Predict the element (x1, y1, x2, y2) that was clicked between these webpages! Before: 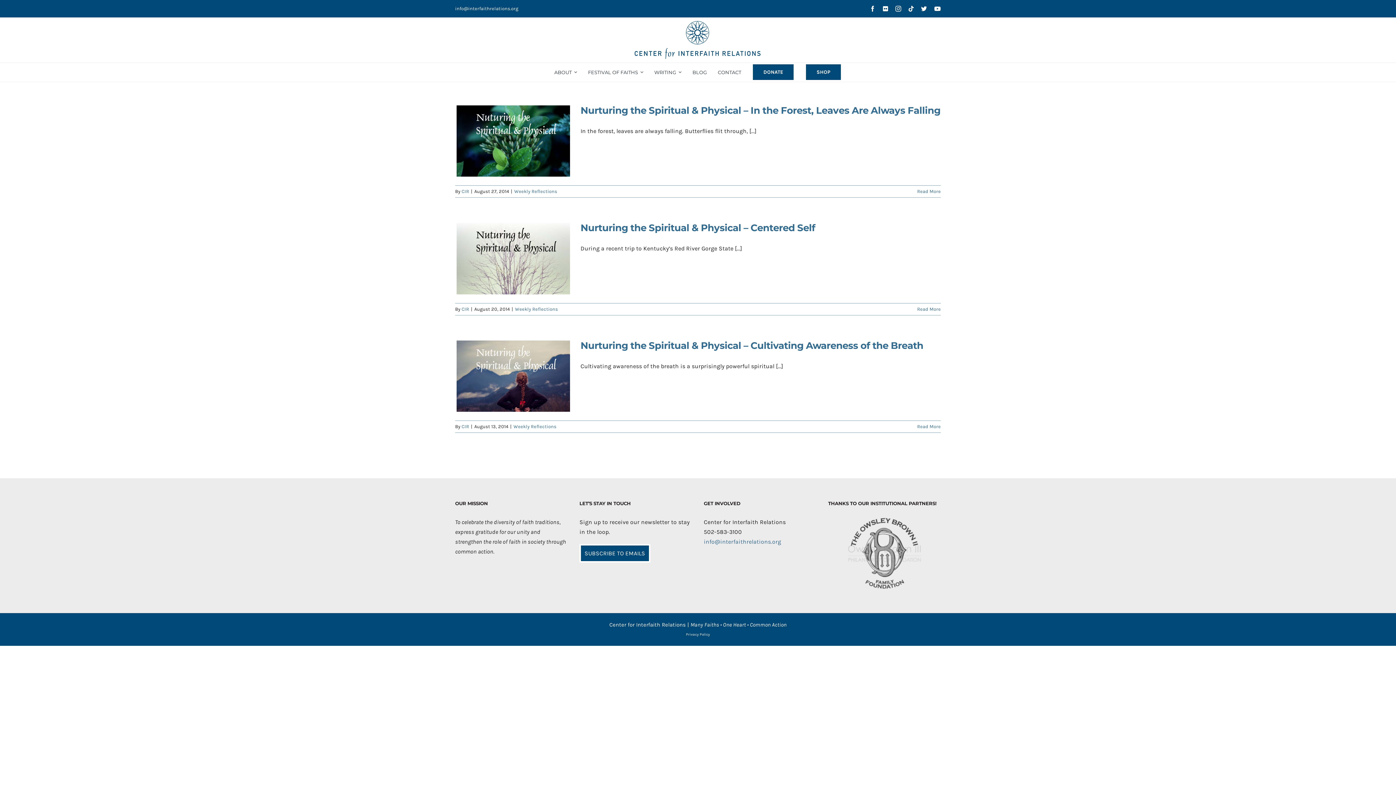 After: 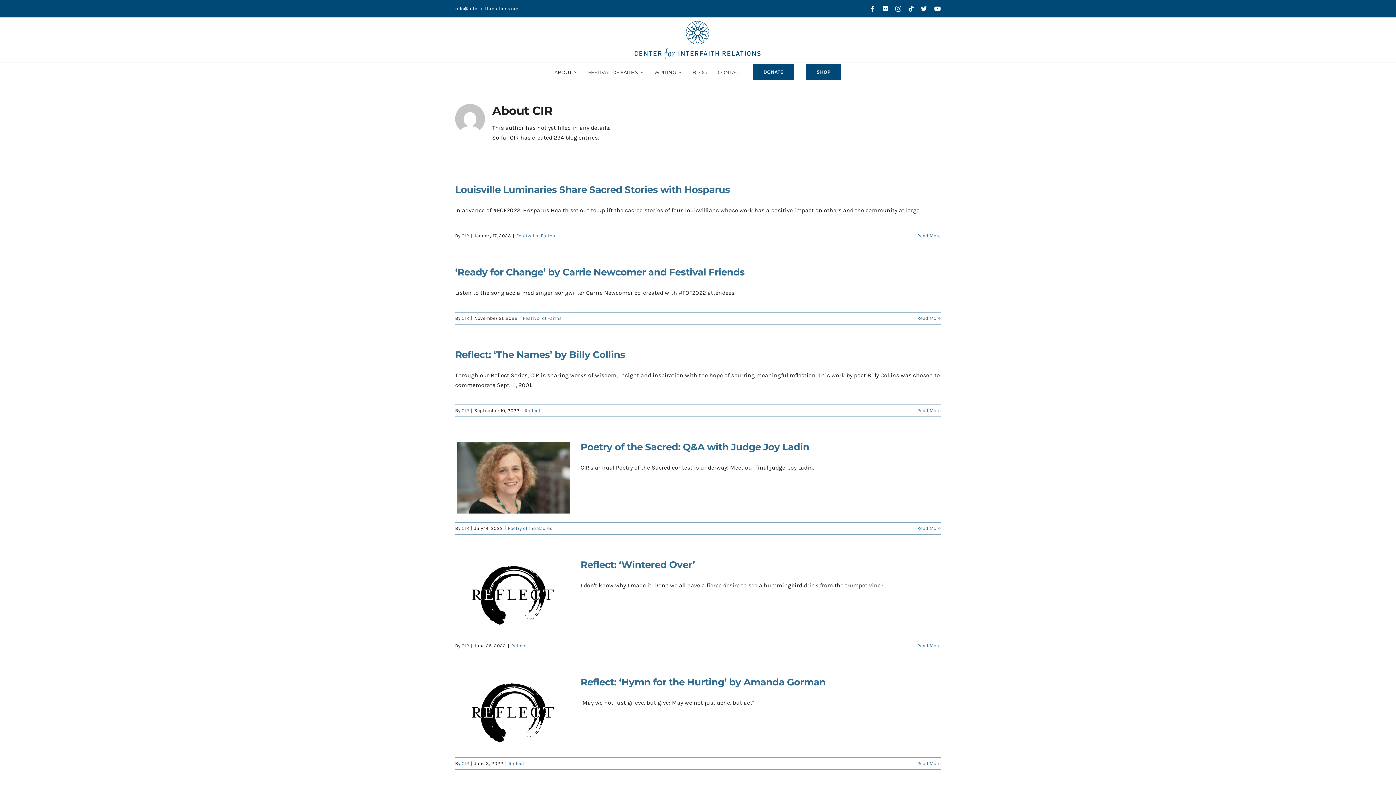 Action: bbox: (461, 424, 469, 429) label: CIR